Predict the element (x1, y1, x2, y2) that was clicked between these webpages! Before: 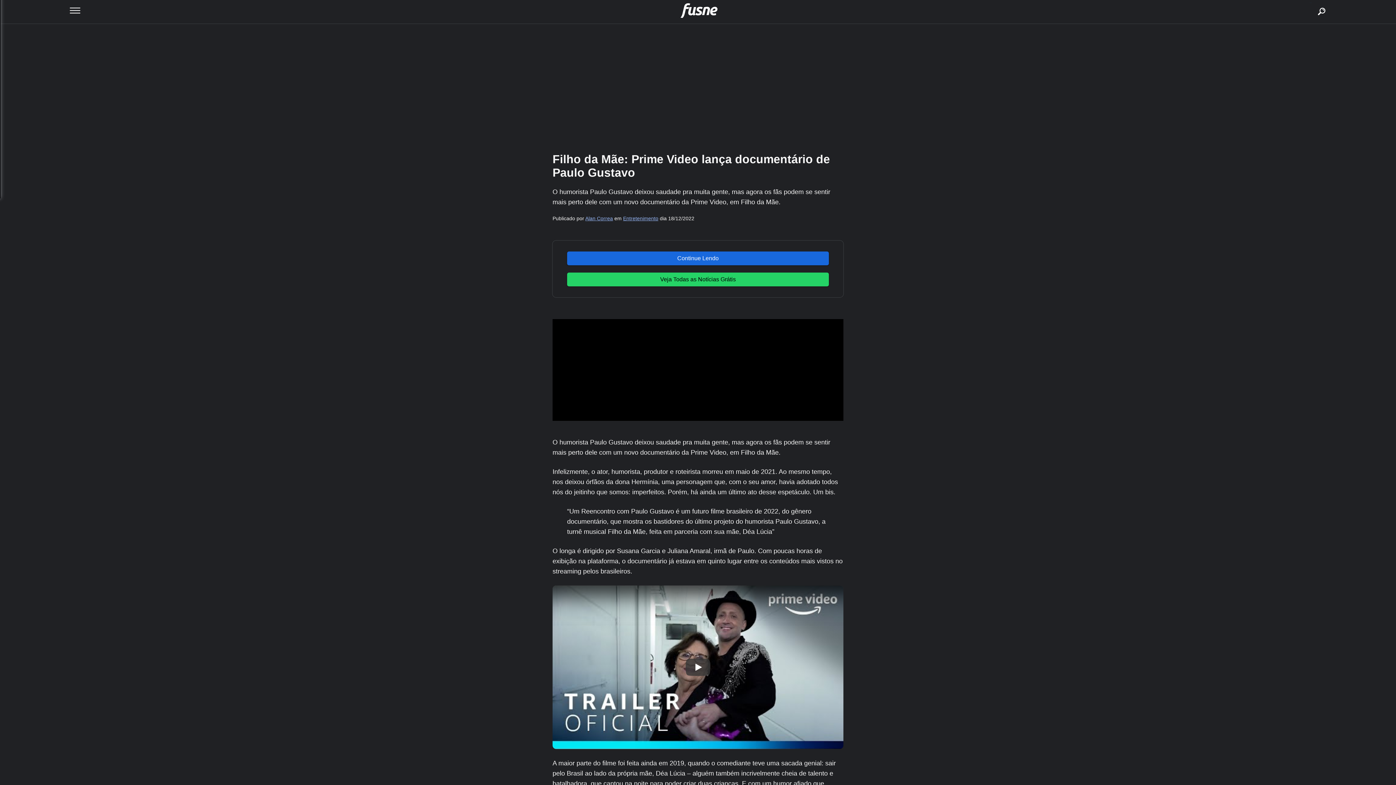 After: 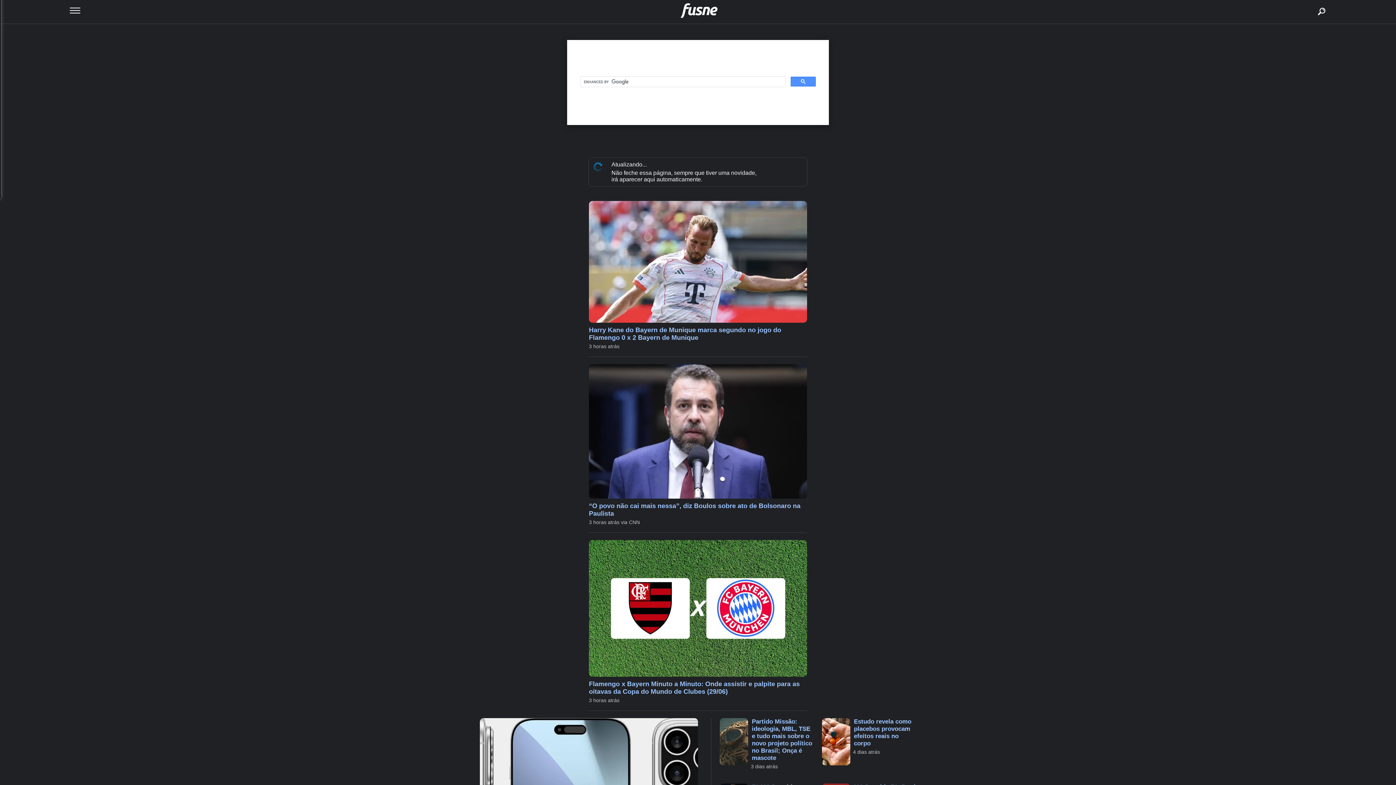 Action: label: buscar bbox: (1310, 2, 1328, 20)